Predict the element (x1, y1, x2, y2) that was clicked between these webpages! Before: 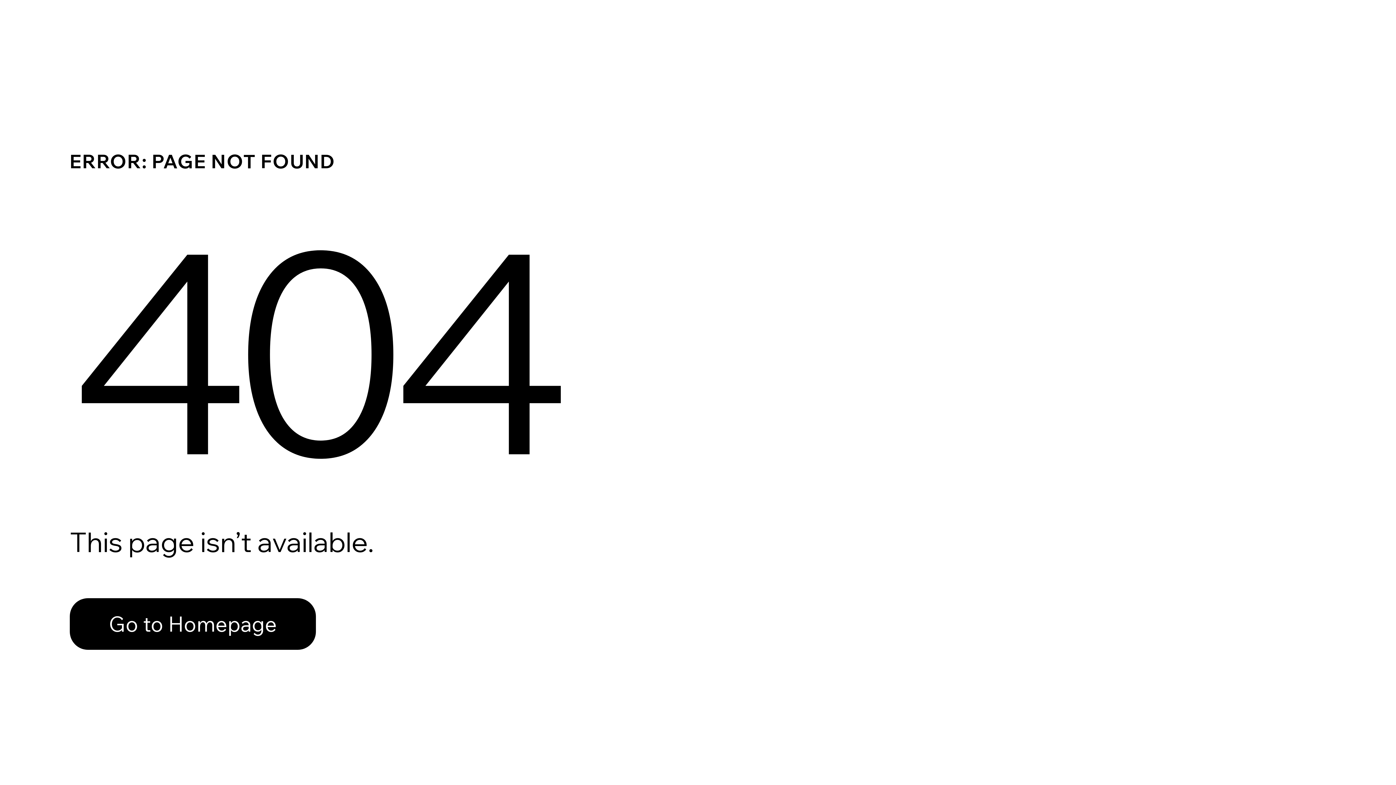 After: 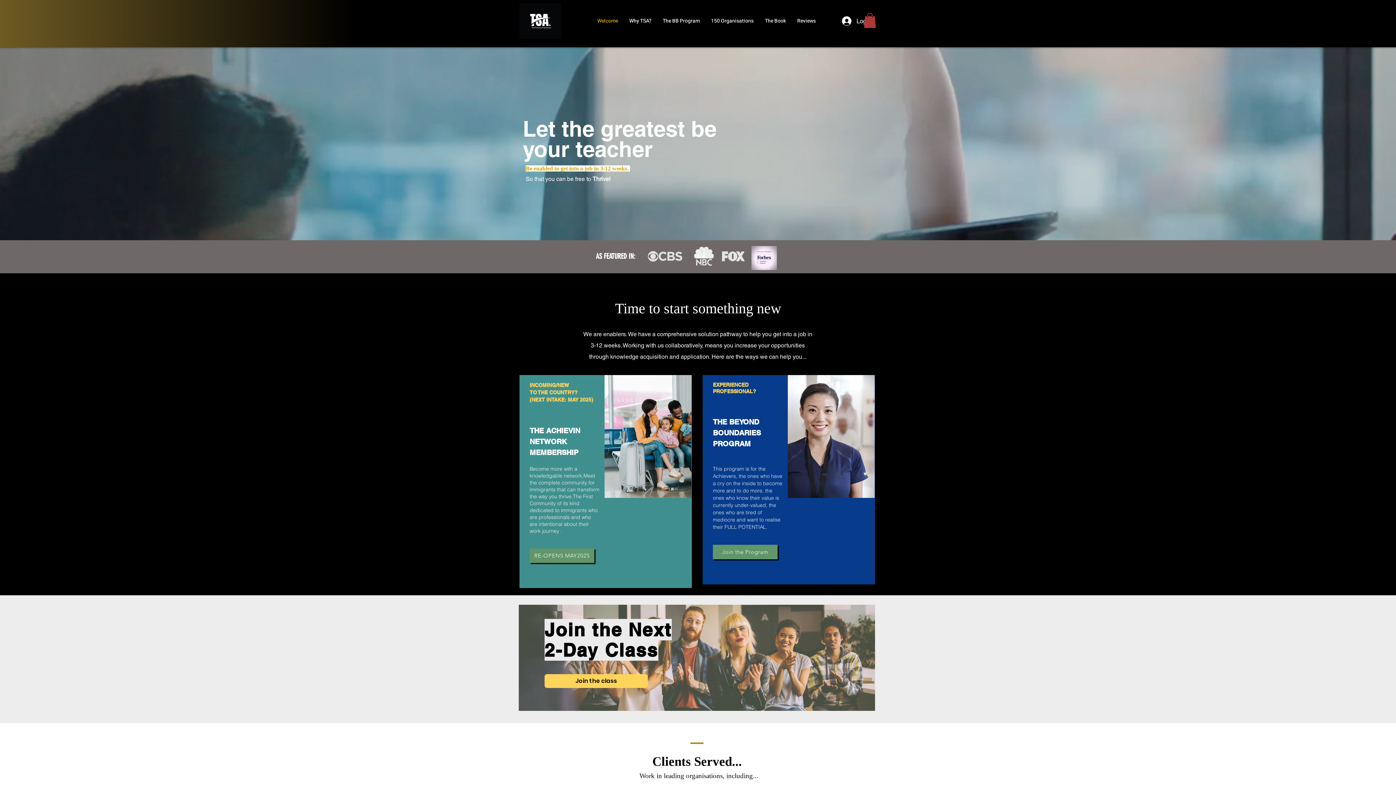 Action: bbox: (69, 598, 316, 650) label: Go to Homepage